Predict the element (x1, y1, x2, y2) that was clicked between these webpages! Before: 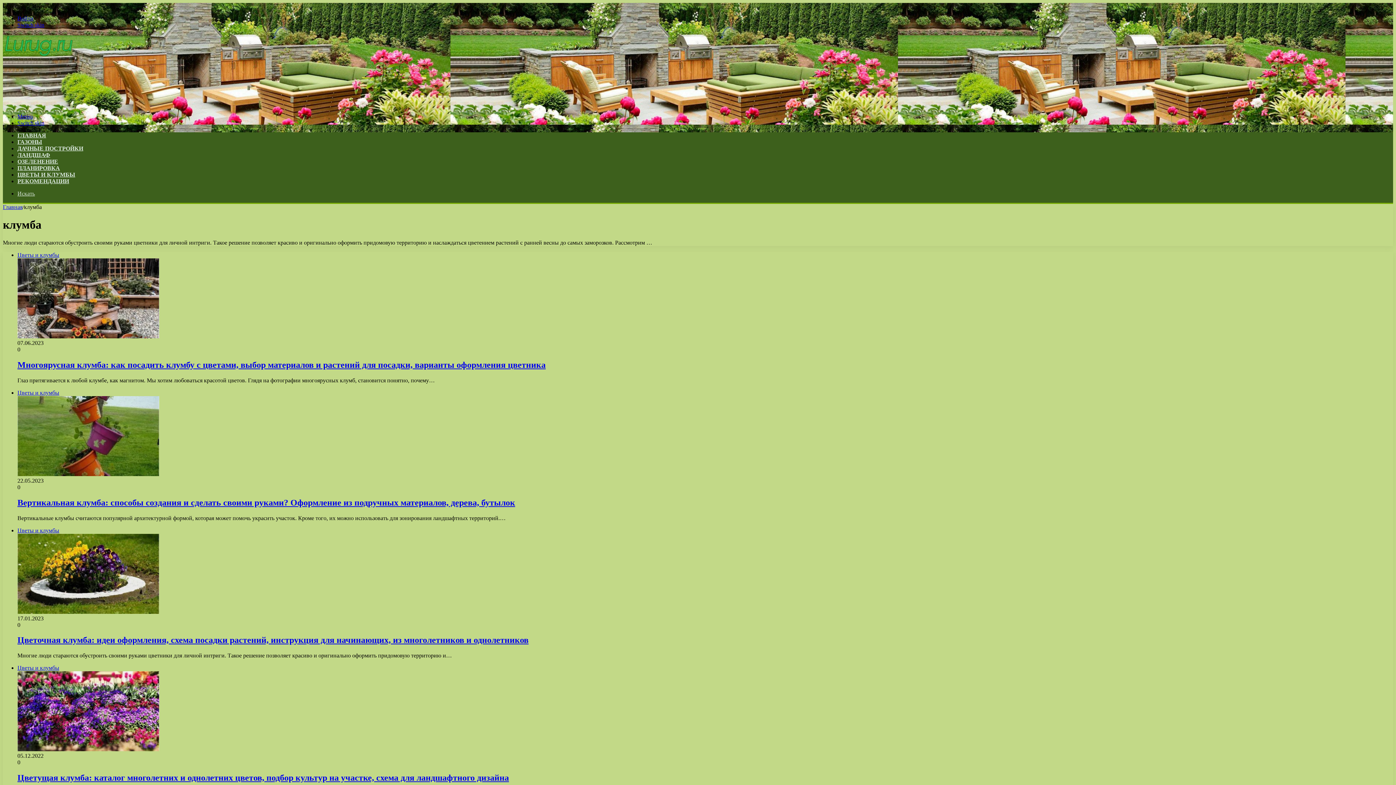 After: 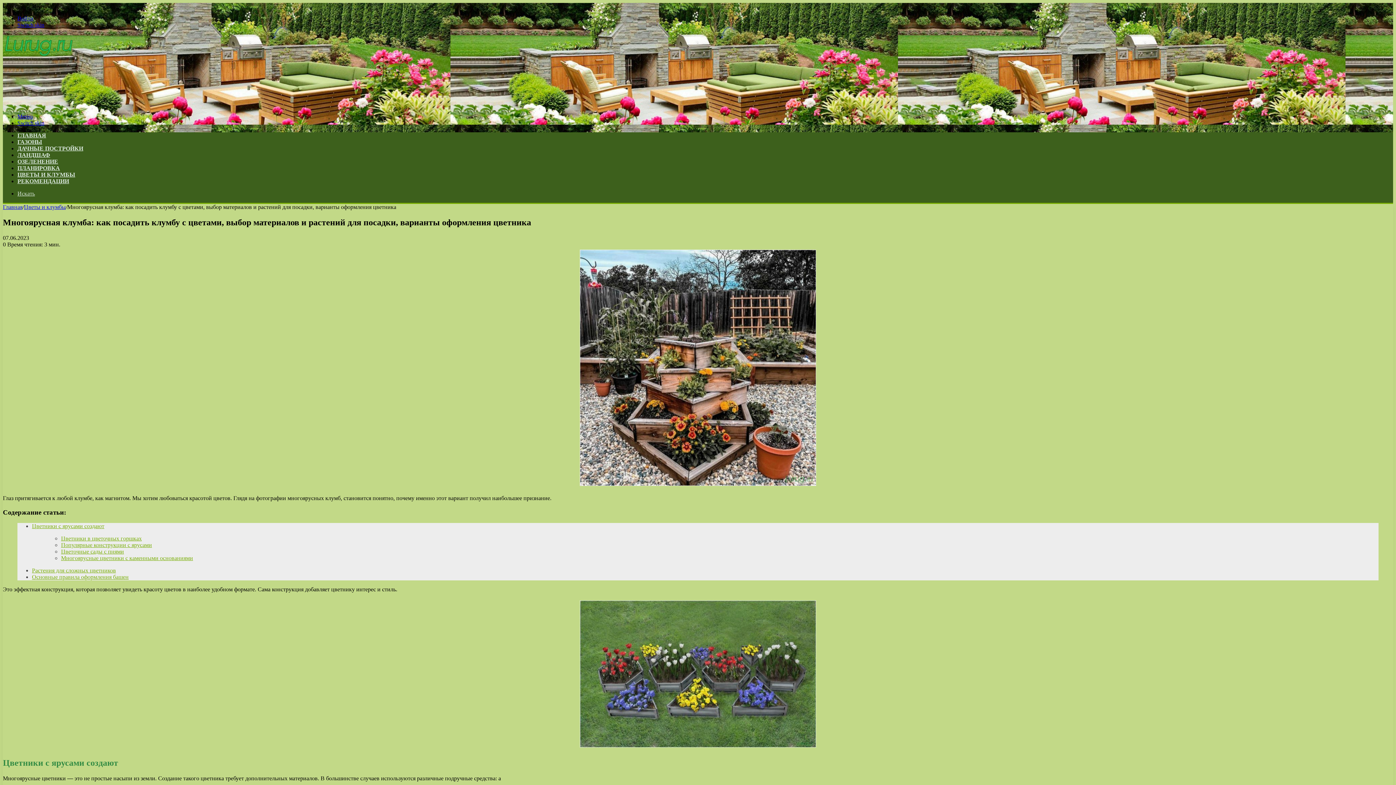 Action: bbox: (17, 251, 159, 339) label: Многоярусная клумба: как посадить клумбу с цветами, выбор материалов и растений для посадки, варианты оформления цветника